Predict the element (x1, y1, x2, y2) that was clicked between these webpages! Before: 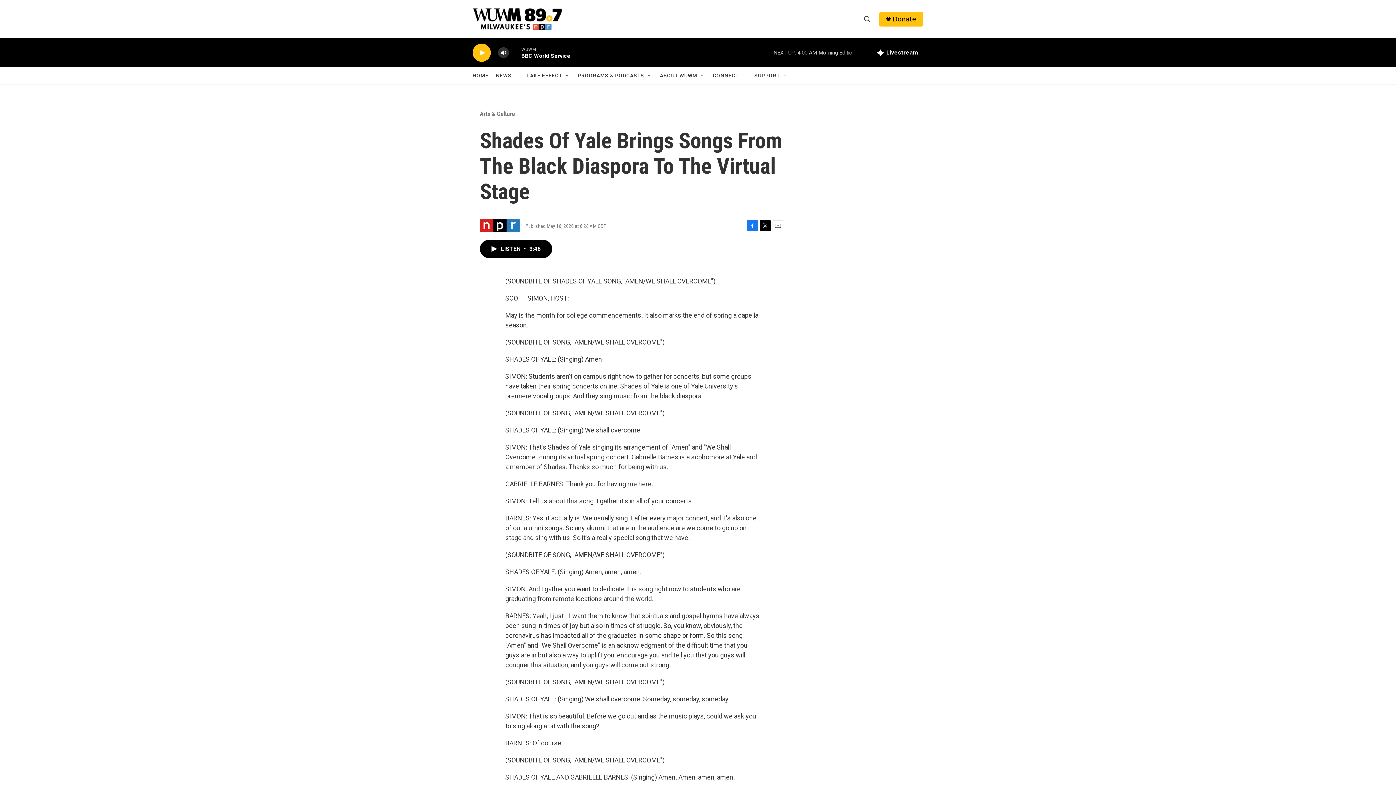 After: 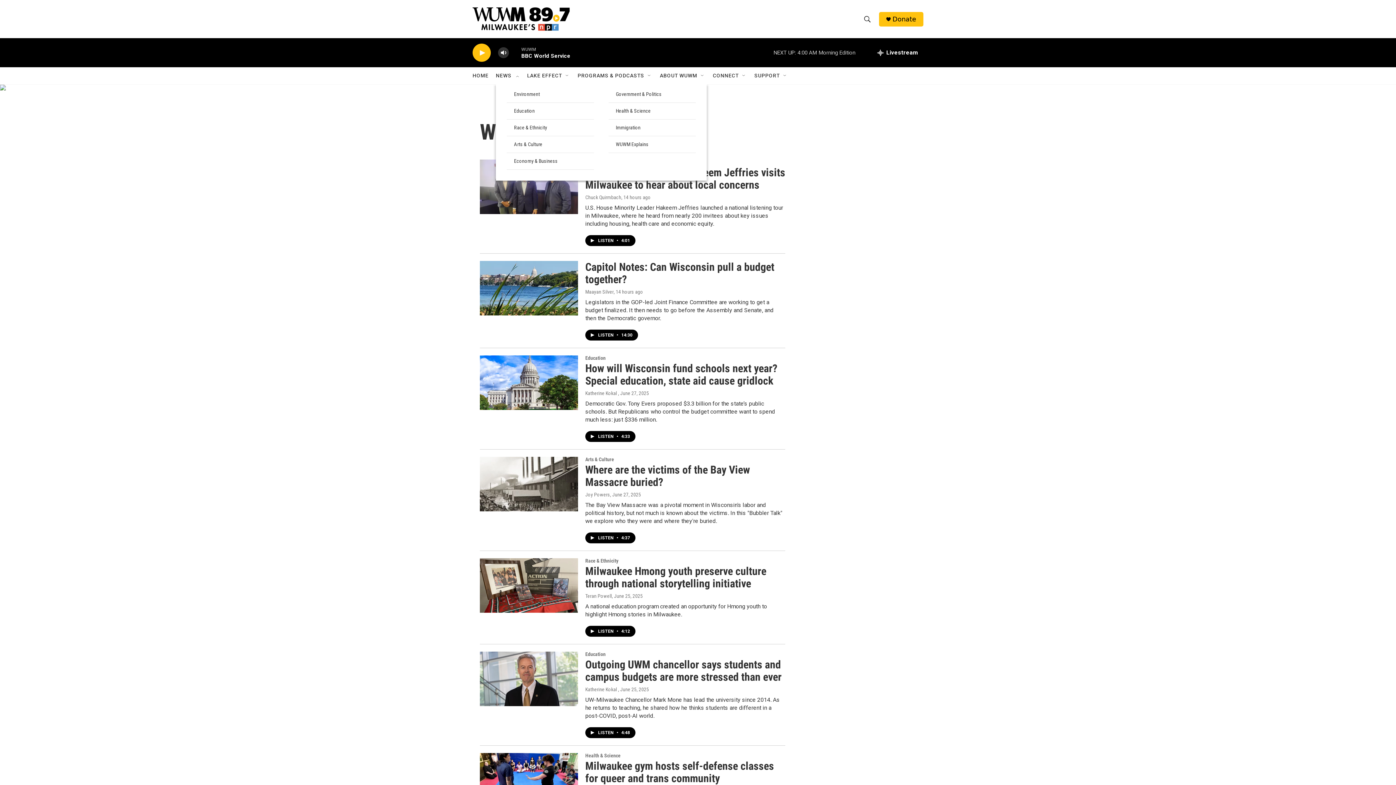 Action: bbox: (496, 67, 511, 84) label: NEWS